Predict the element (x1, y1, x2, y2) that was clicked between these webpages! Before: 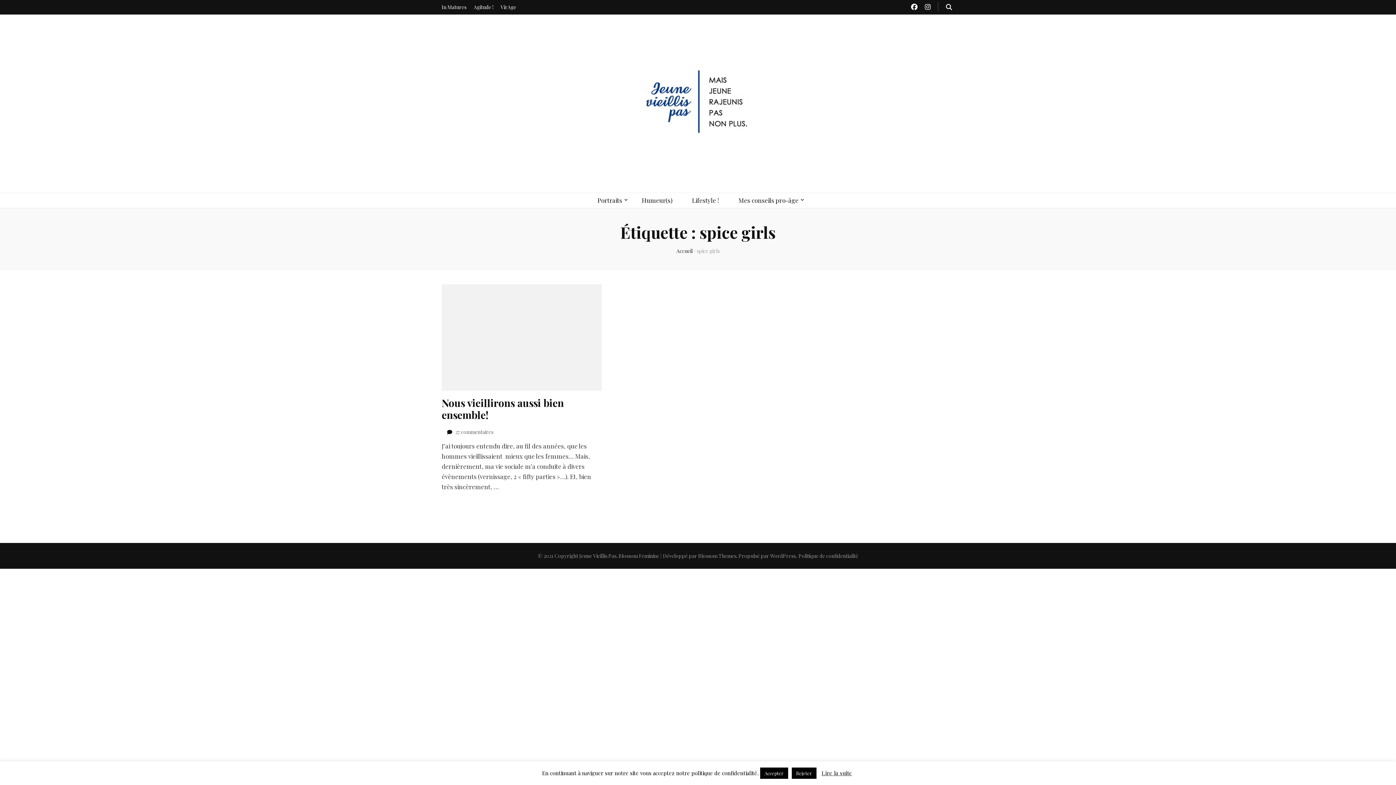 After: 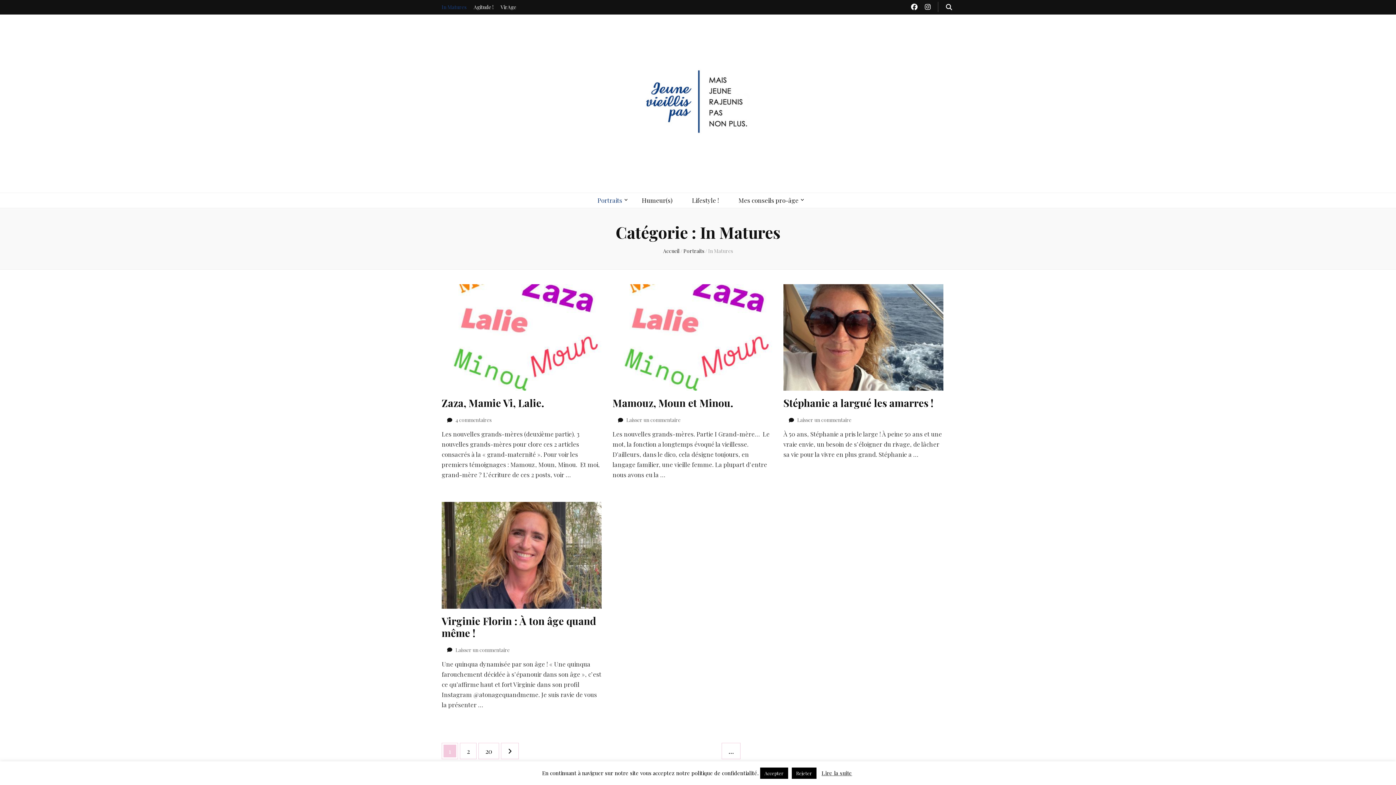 Action: bbox: (441, 0, 466, 14) label: In Matures